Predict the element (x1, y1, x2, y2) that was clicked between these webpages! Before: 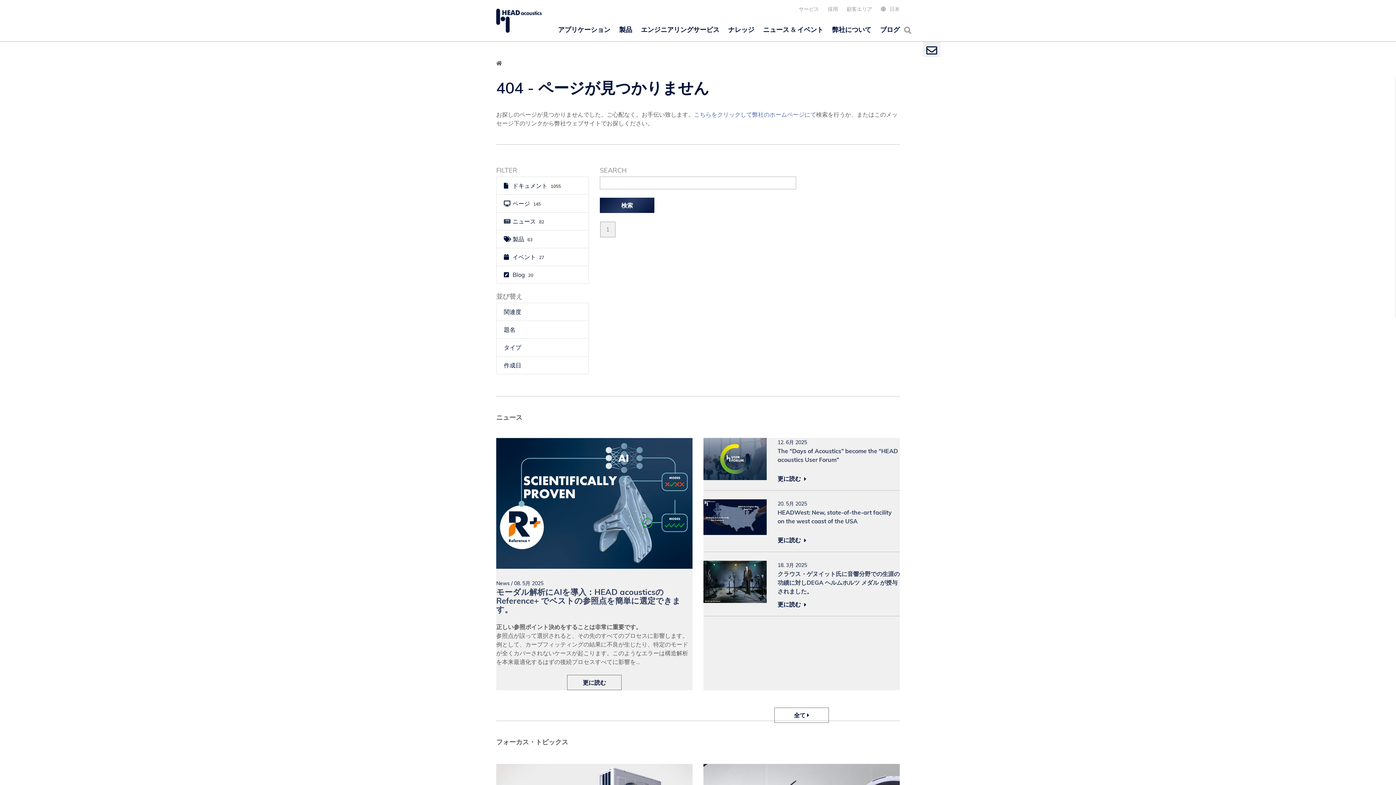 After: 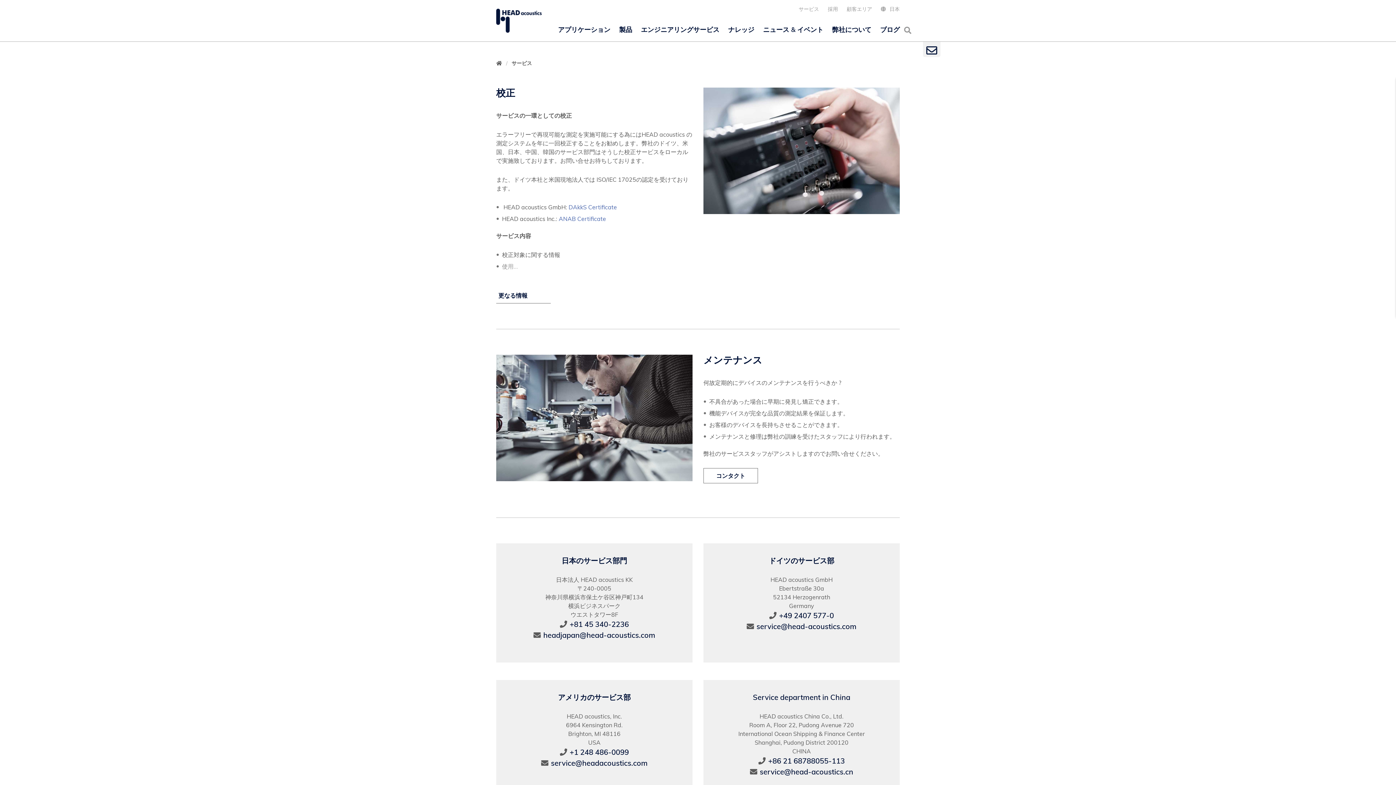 Action: bbox: (798, 5, 819, 12) label: サービス